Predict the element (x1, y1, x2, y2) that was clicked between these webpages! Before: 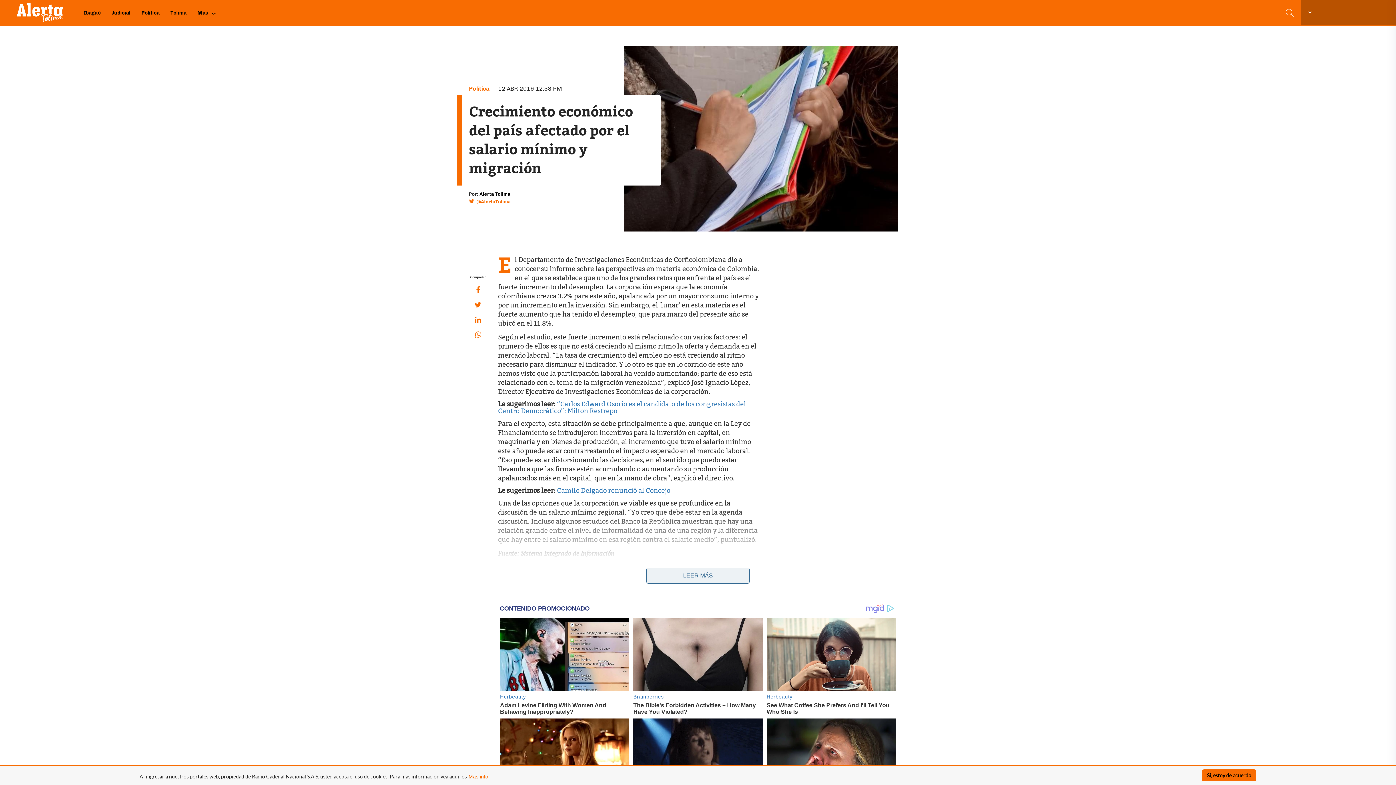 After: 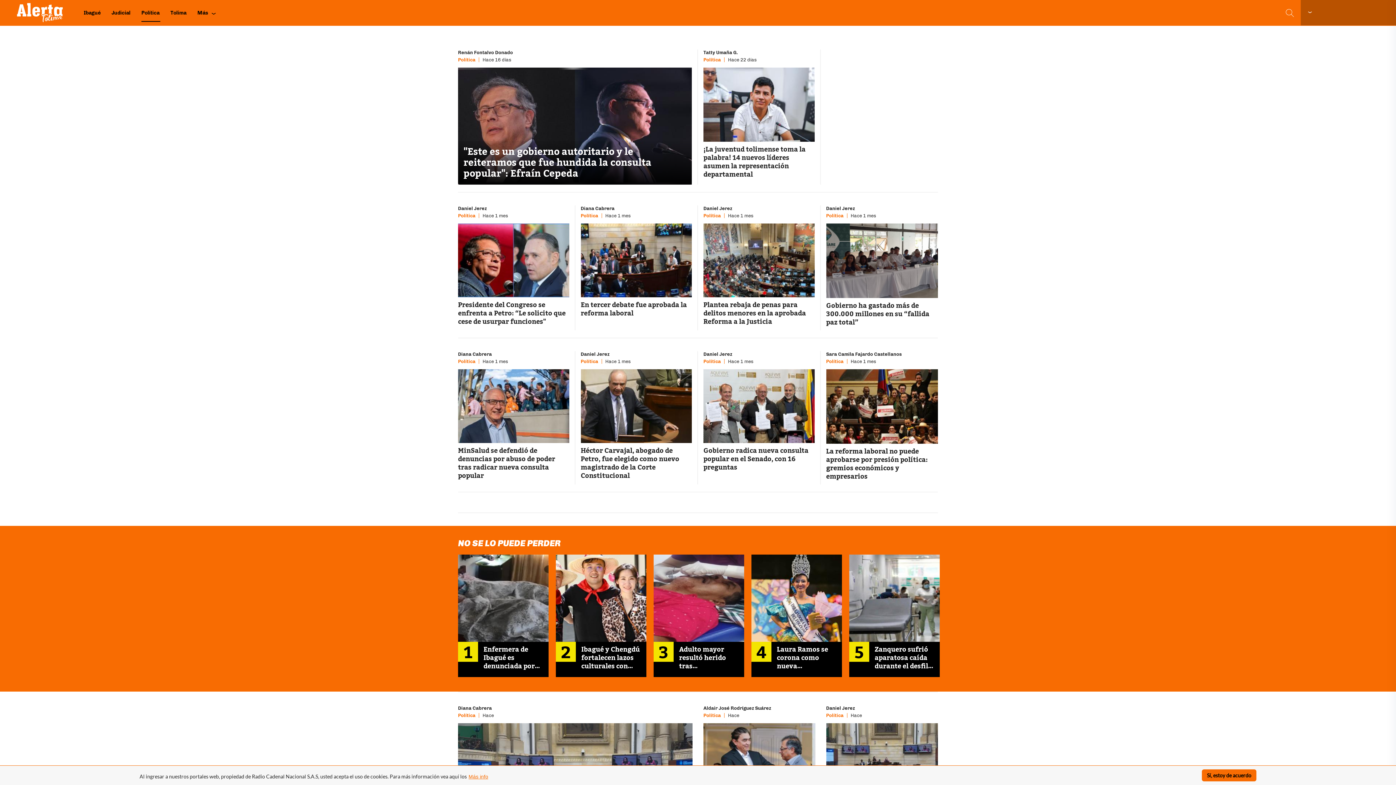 Action: bbox: (141, 3, 160, 21) label: Política